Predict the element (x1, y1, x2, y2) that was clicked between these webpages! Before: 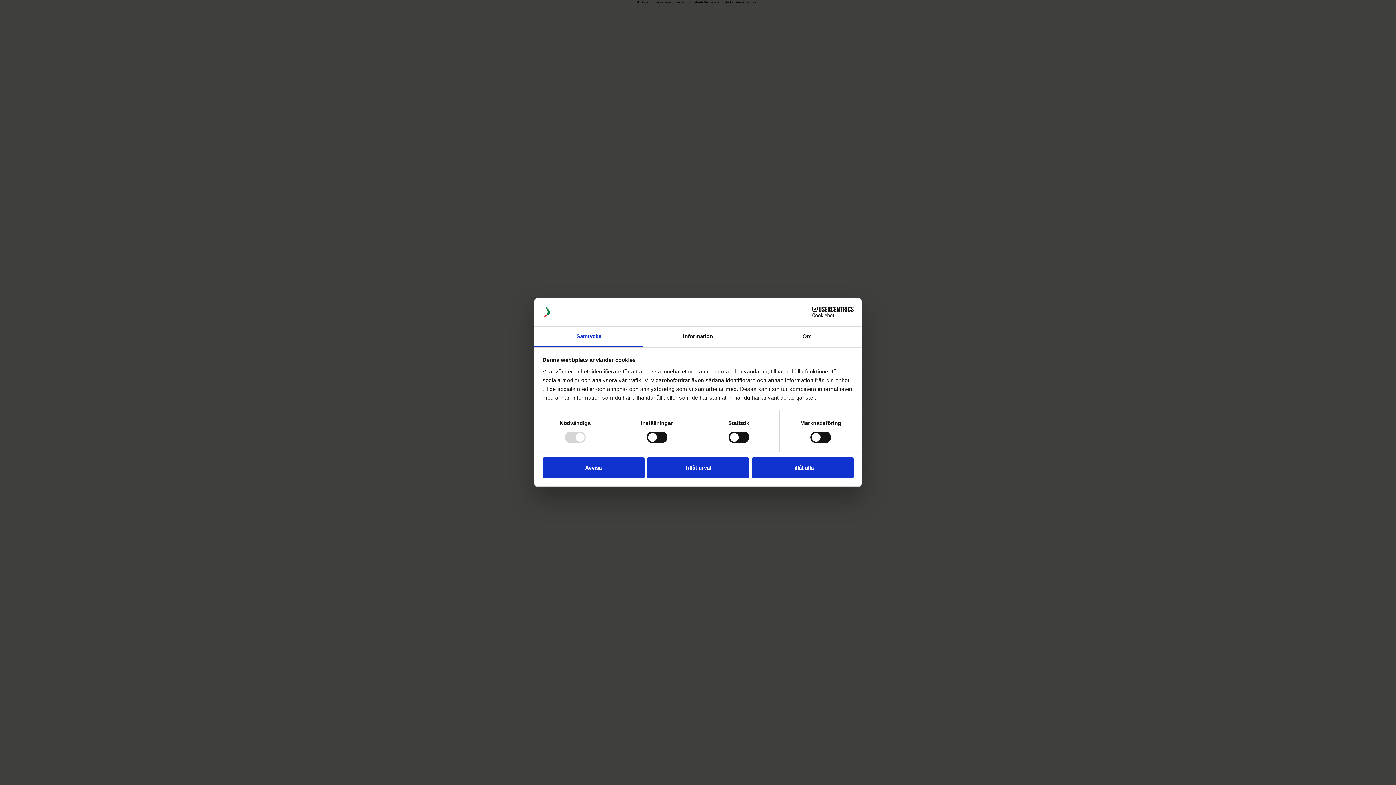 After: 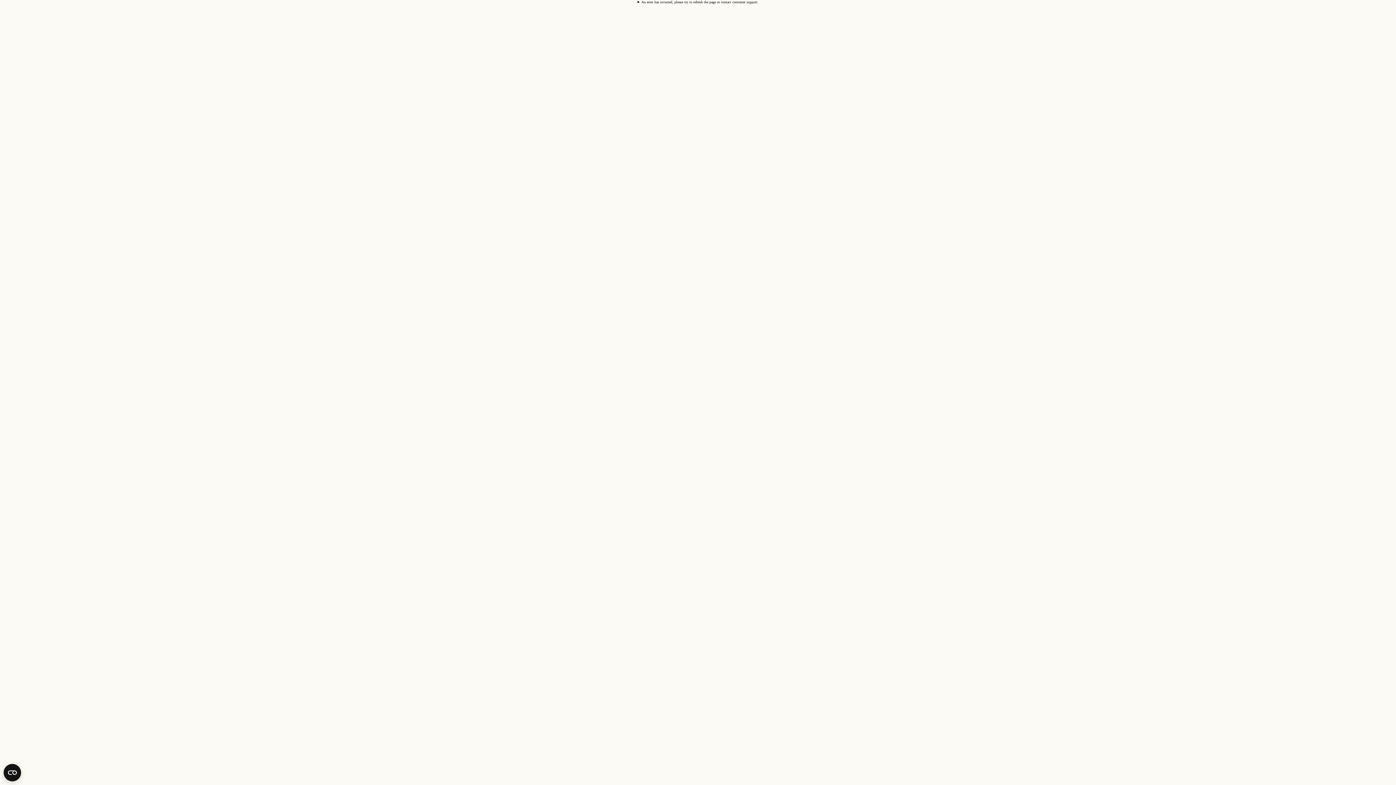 Action: bbox: (542, 457, 644, 478) label: Avvisa